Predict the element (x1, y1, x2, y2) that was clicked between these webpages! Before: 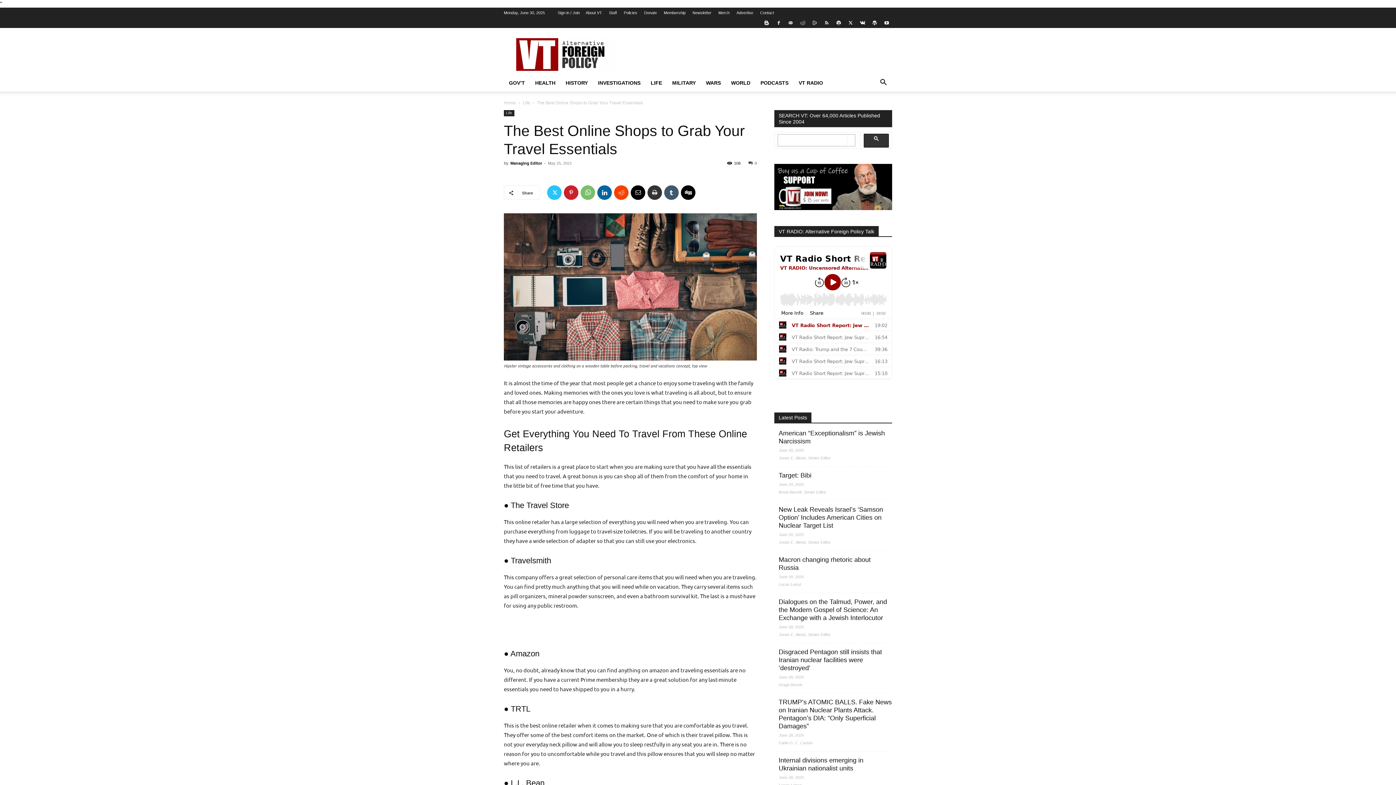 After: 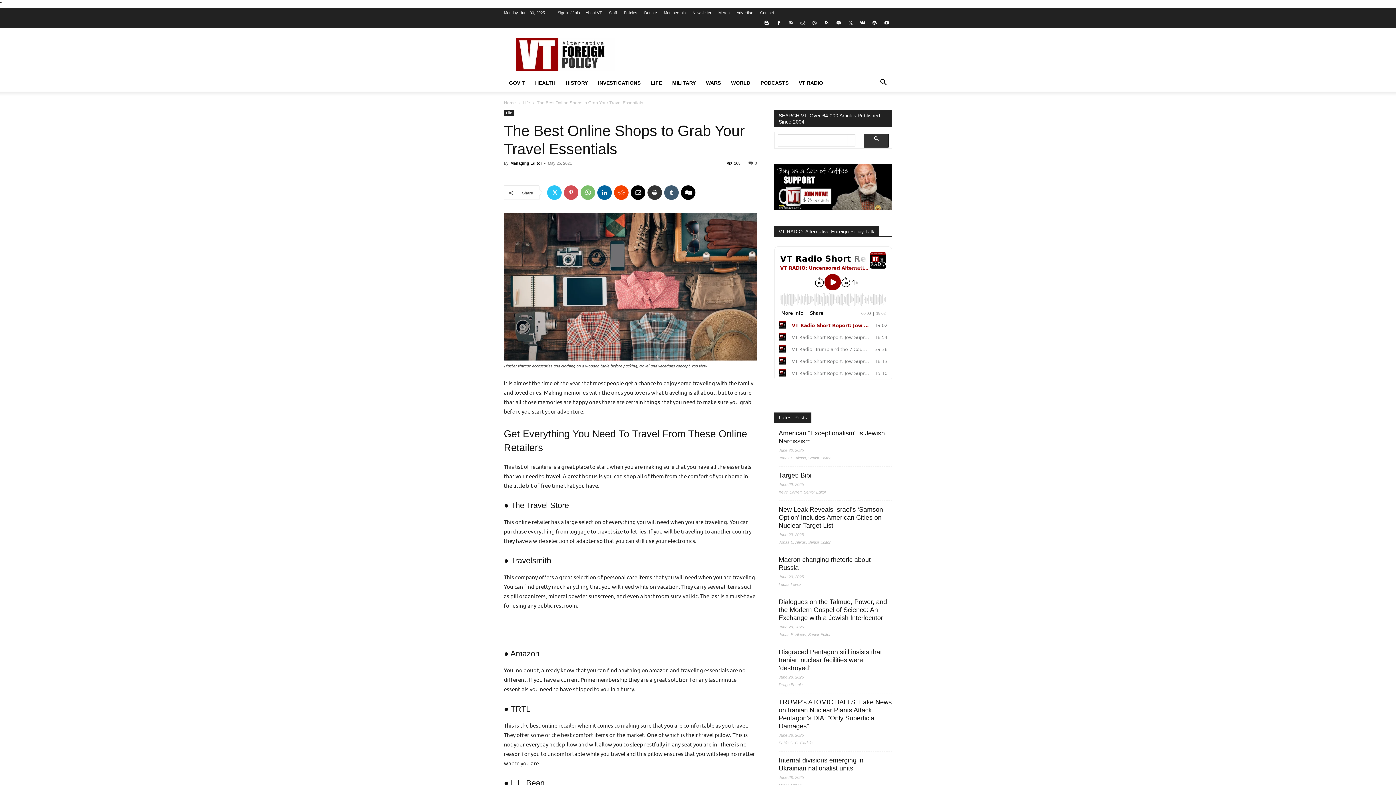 Action: bbox: (564, 185, 578, 200)